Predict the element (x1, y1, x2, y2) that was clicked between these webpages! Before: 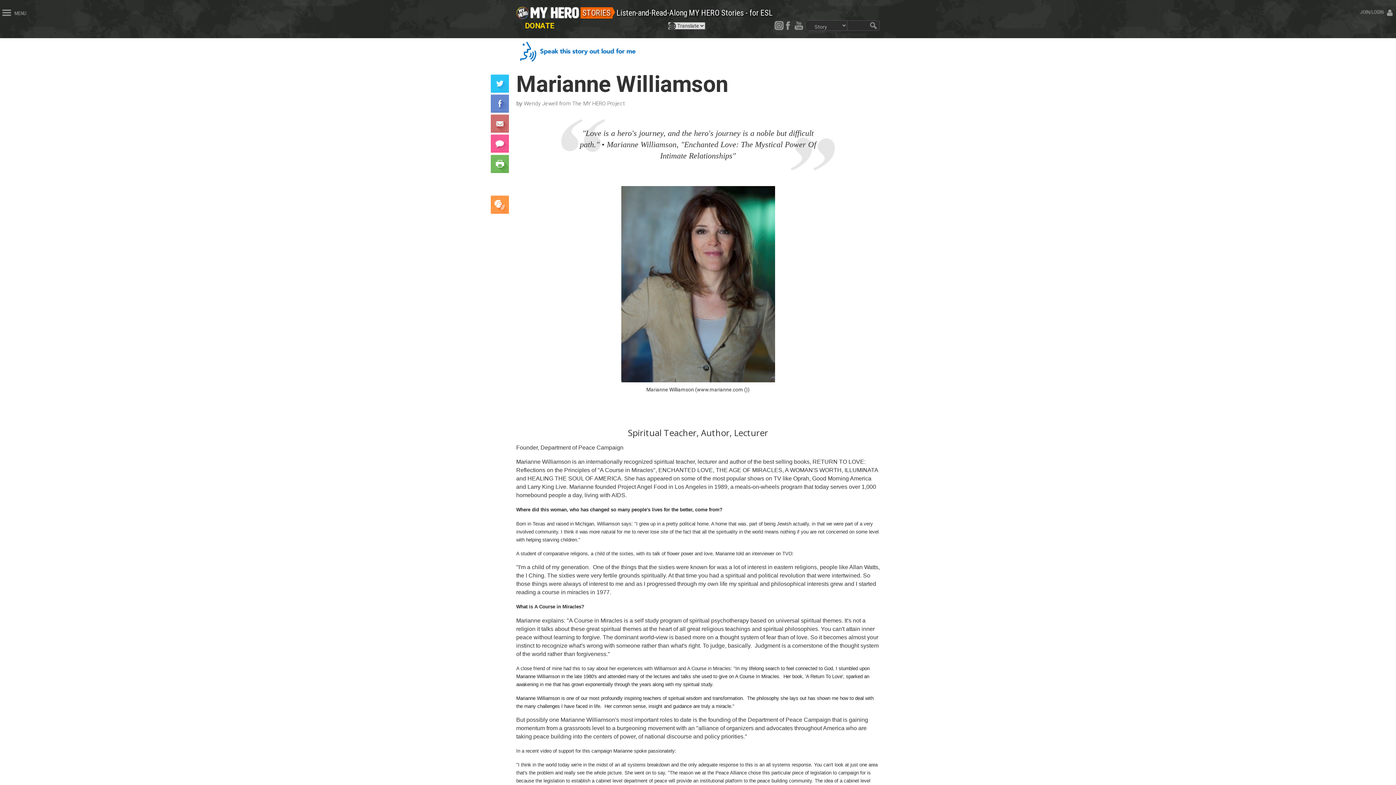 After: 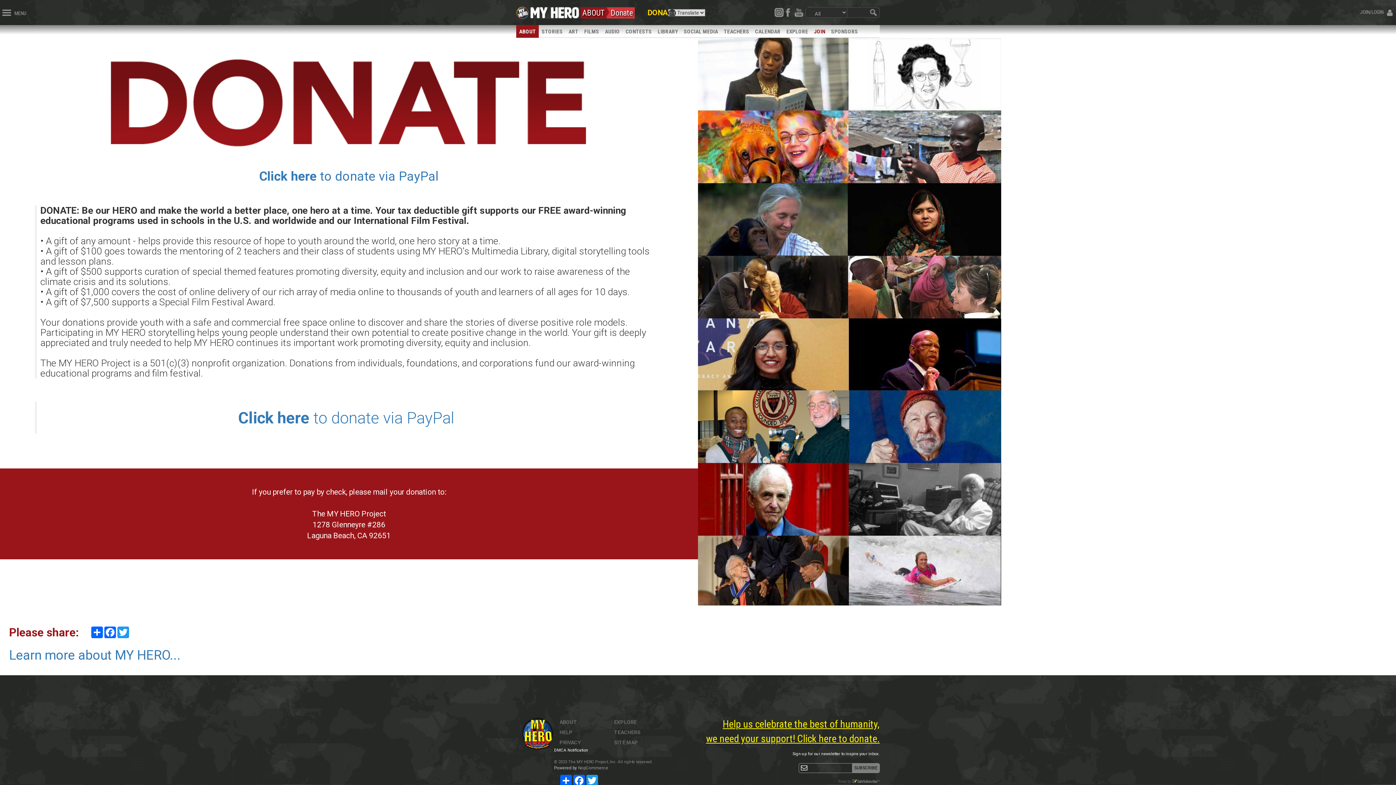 Action: bbox: (525, 20, 554, 31) label: donate